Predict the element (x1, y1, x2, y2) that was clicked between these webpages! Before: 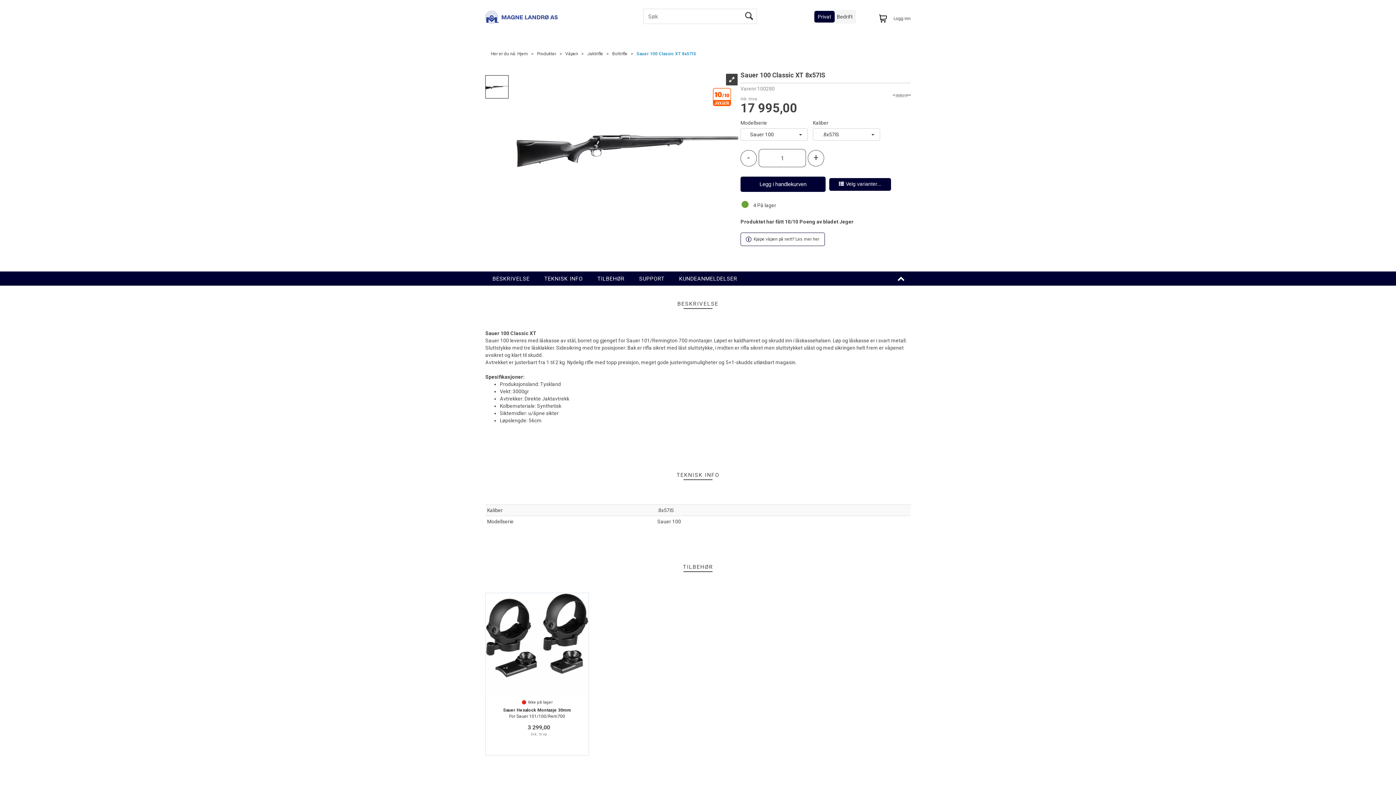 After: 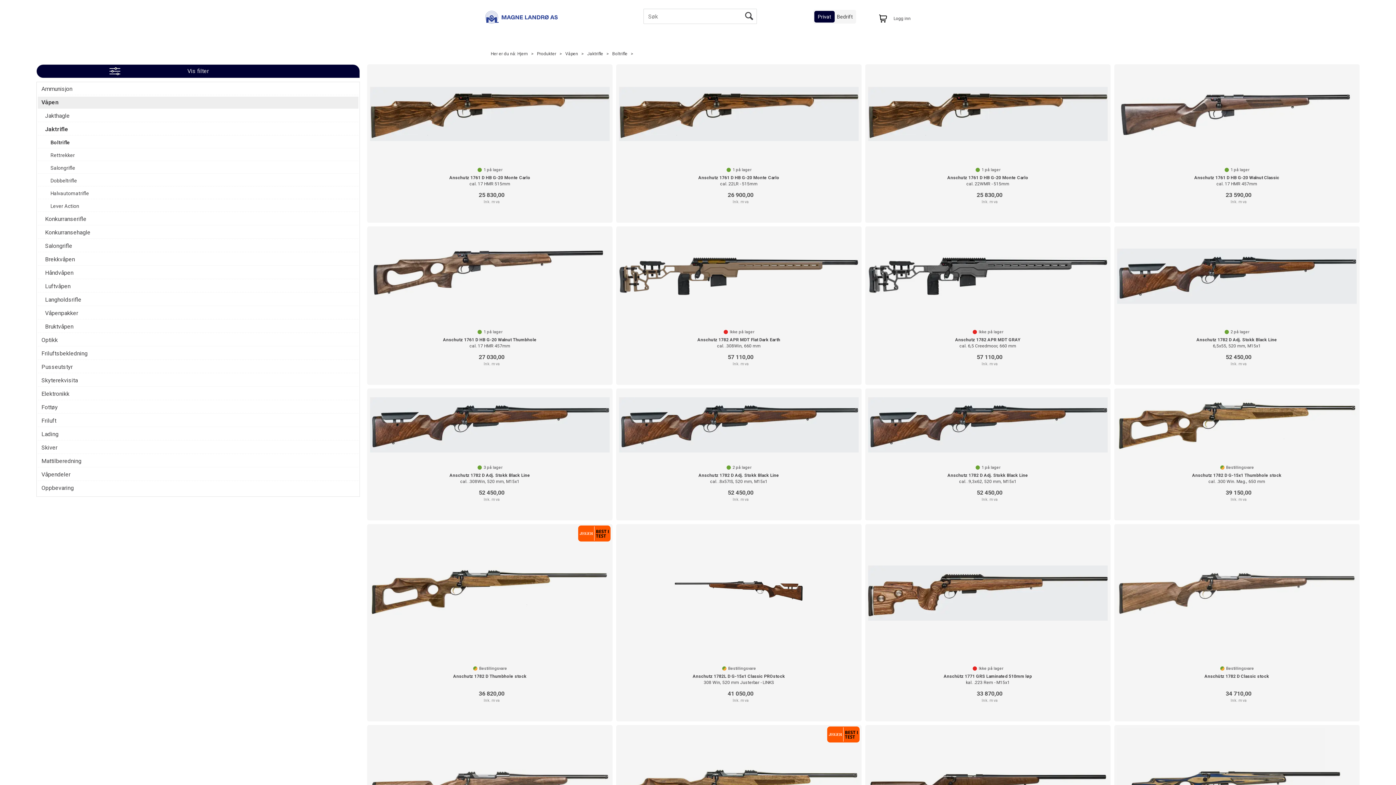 Action: label: Boltrifle bbox: (612, 51, 627, 56)